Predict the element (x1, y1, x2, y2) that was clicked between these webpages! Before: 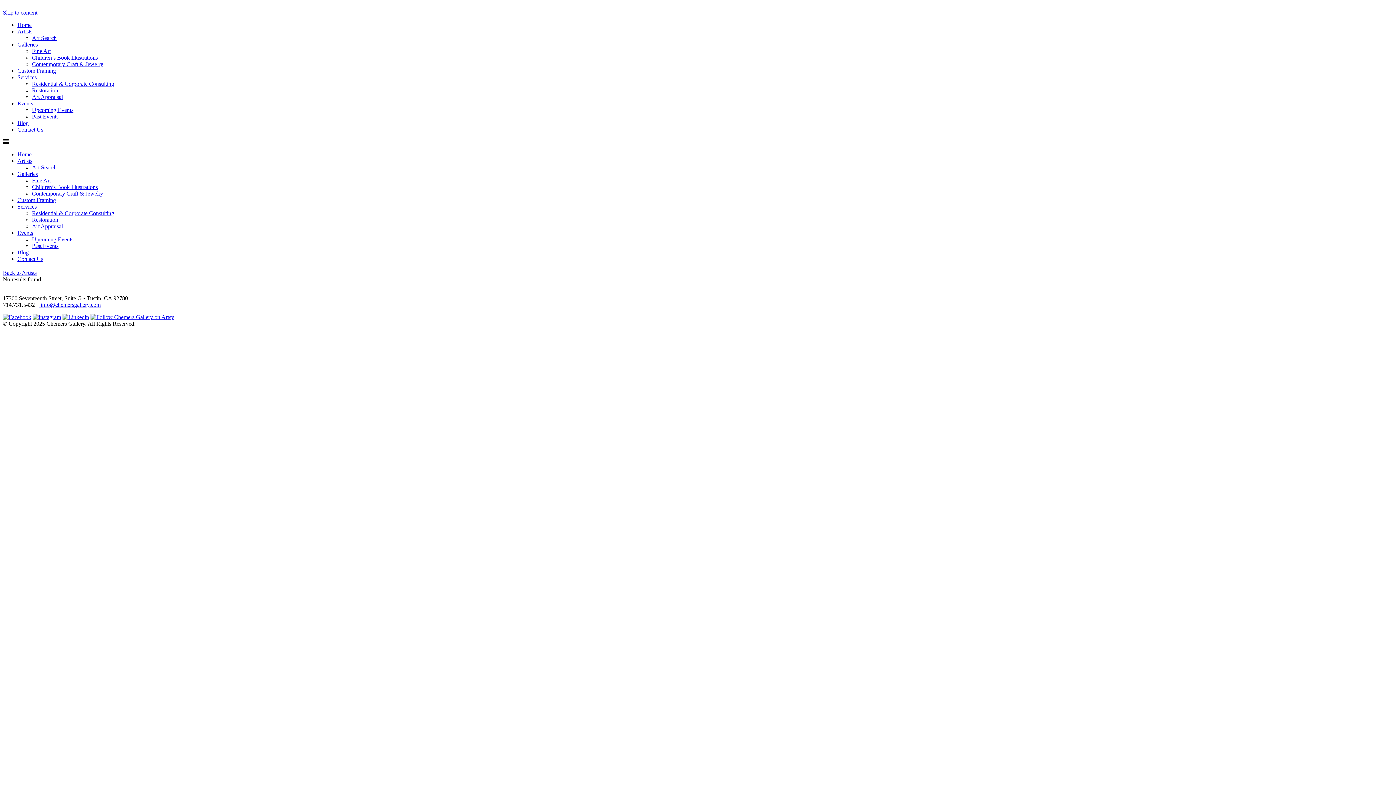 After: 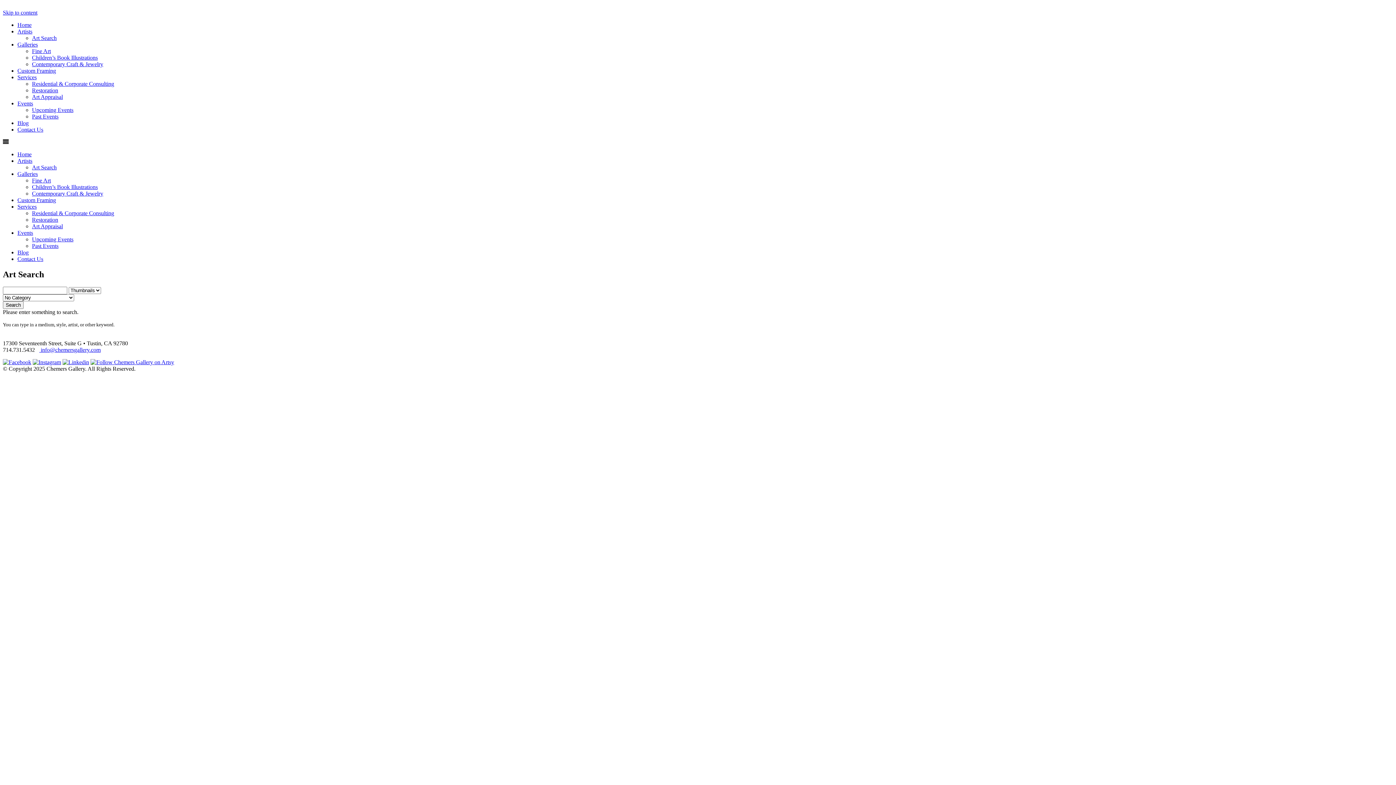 Action: label: Art Search bbox: (32, 34, 56, 41)